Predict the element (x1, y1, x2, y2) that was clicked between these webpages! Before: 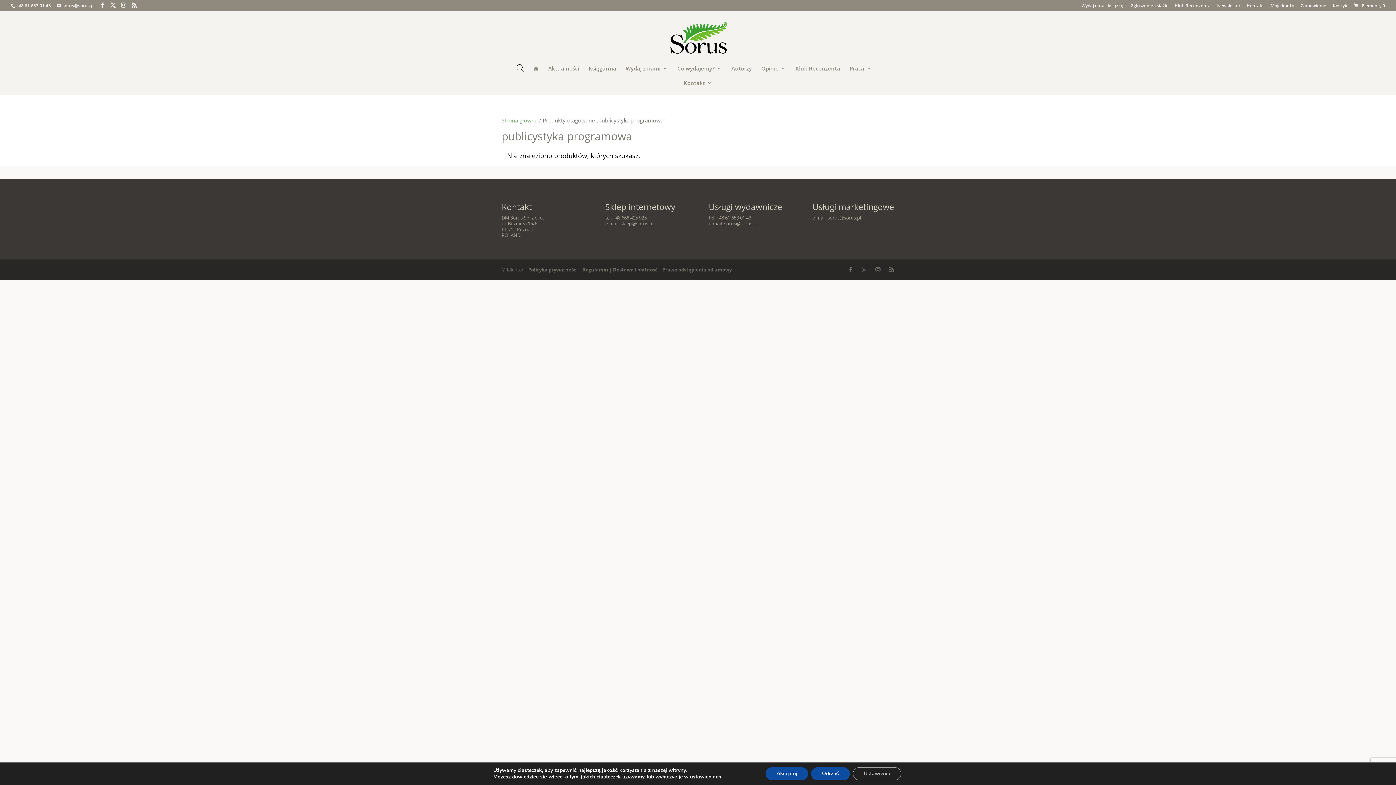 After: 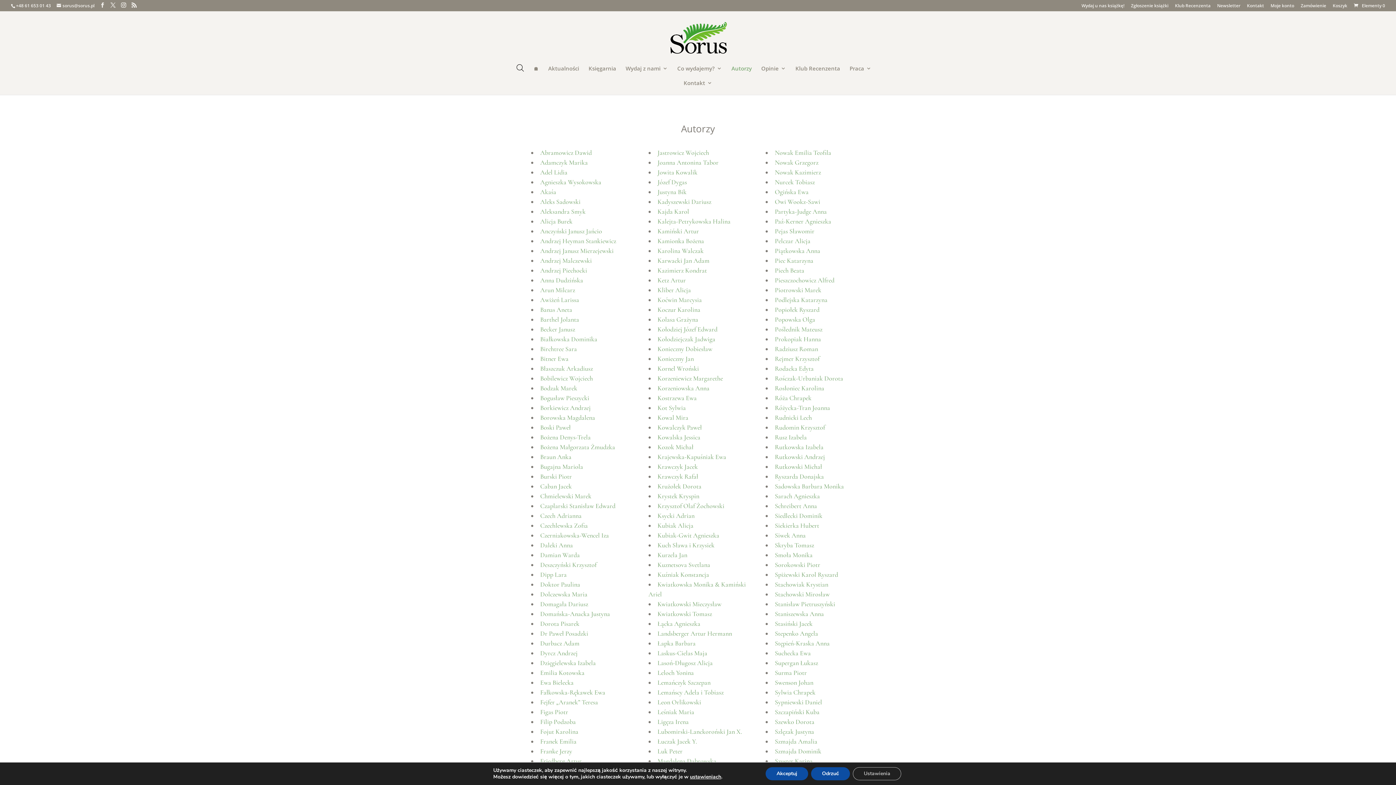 Action: label: Autorzy bbox: (731, 65, 752, 80)